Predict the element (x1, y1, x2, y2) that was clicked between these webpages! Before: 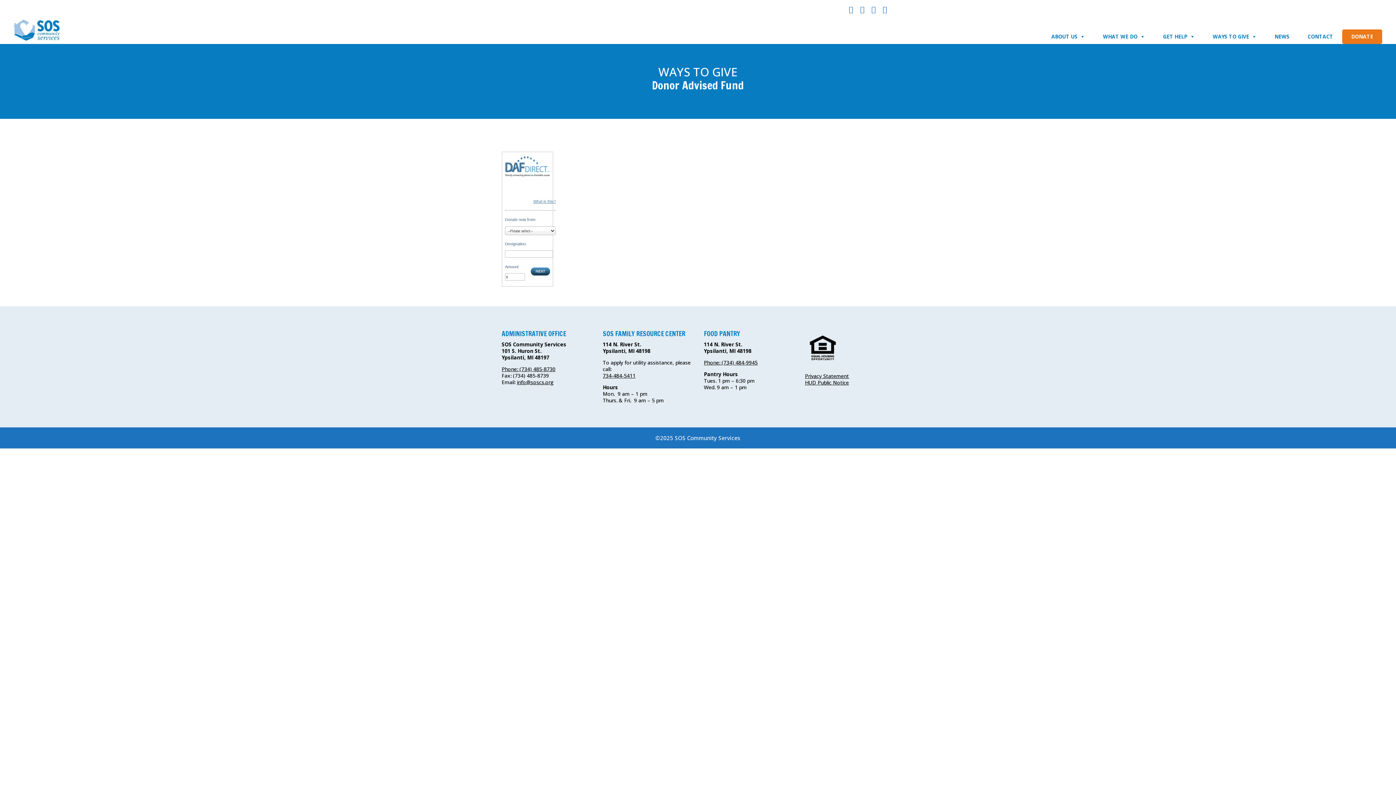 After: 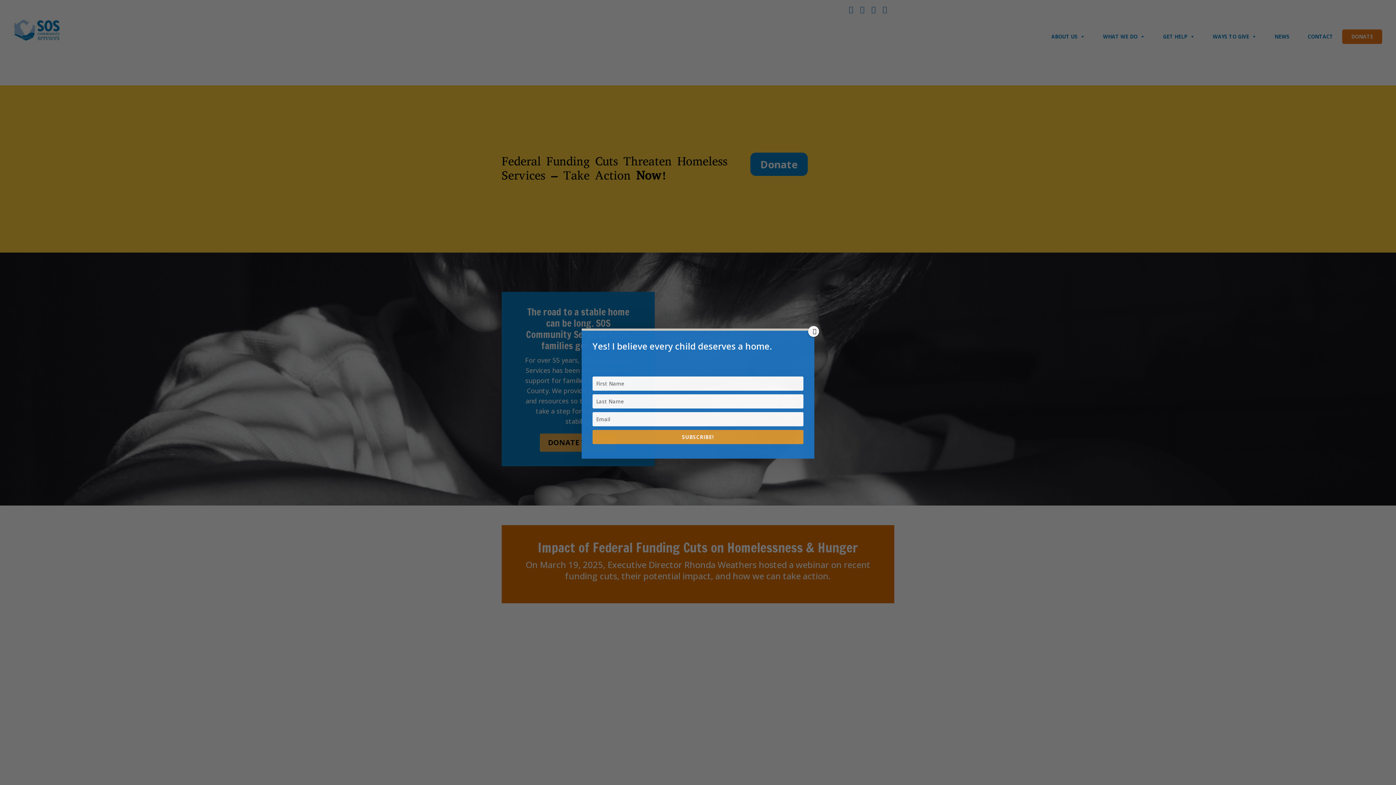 Action: bbox: (12, 25, 60, 33)